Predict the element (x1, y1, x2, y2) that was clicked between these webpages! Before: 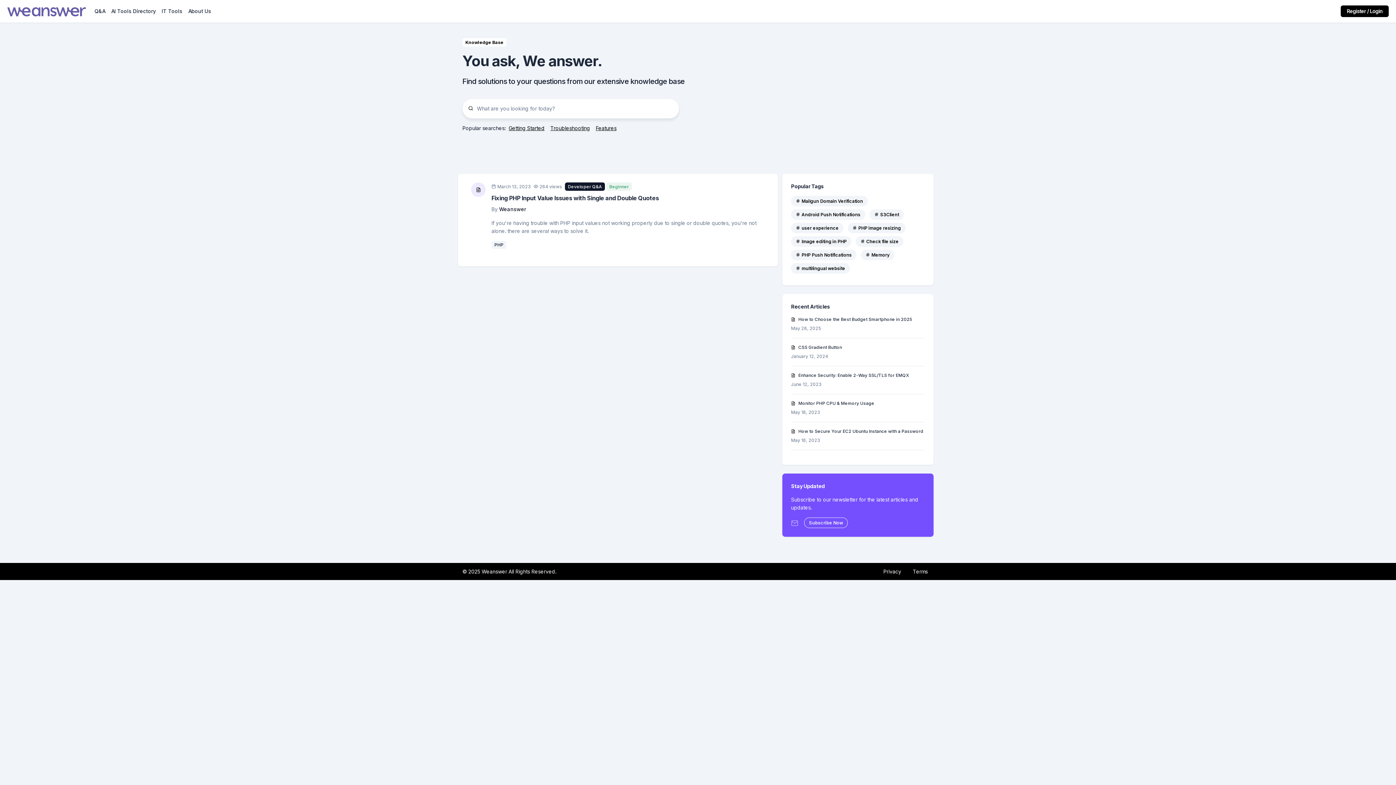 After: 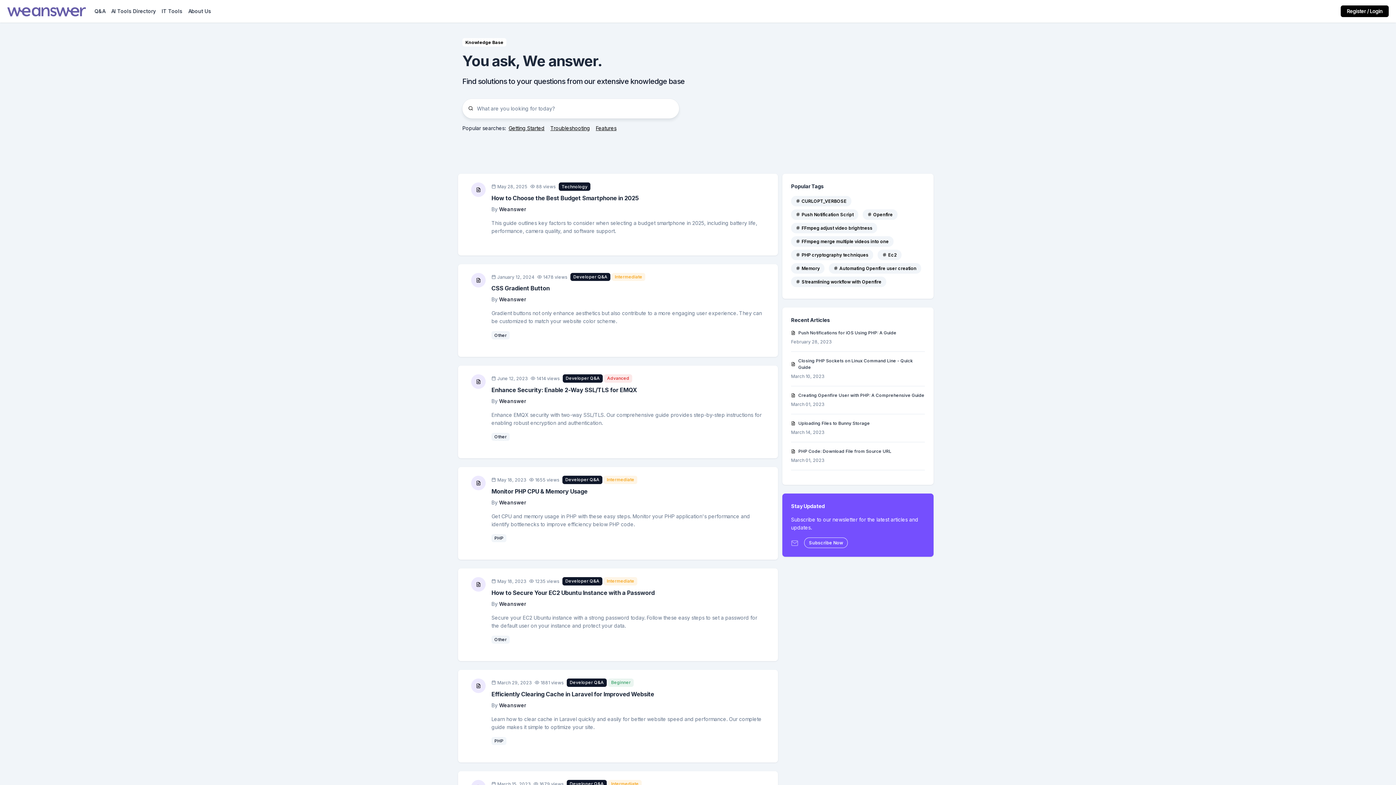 Action: bbox: (91, 5, 108, 17) label: Q&A